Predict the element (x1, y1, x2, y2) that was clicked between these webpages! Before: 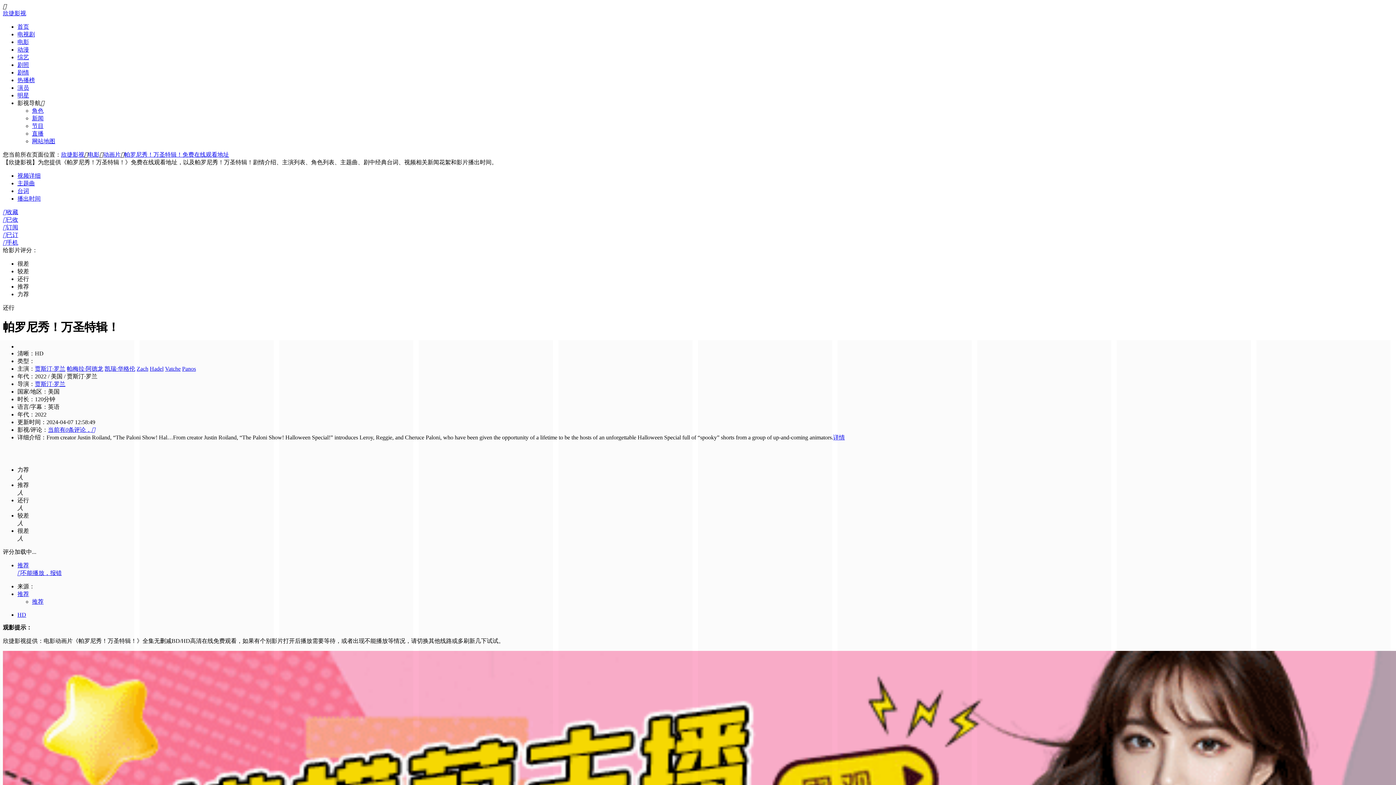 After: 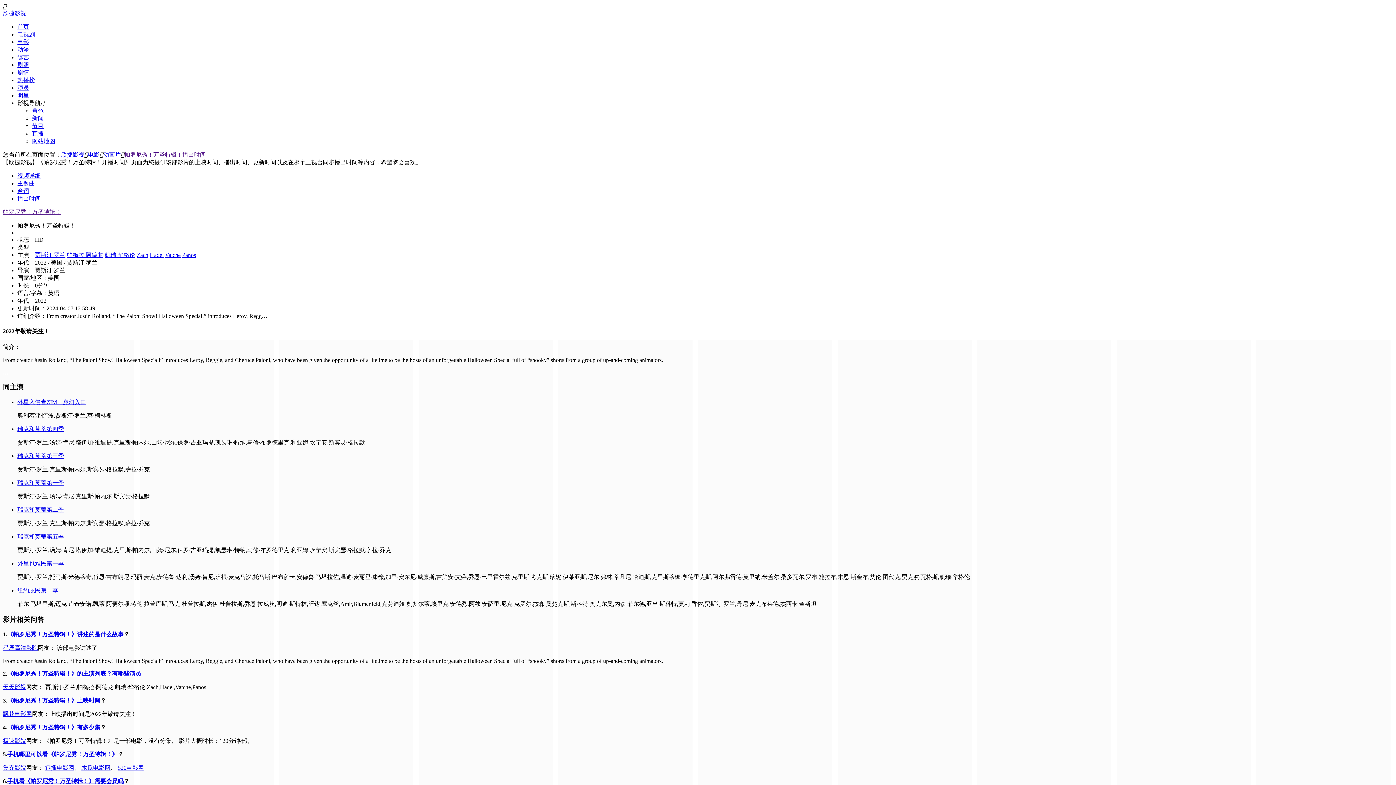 Action: bbox: (17, 195, 40, 201) label: 播出时间